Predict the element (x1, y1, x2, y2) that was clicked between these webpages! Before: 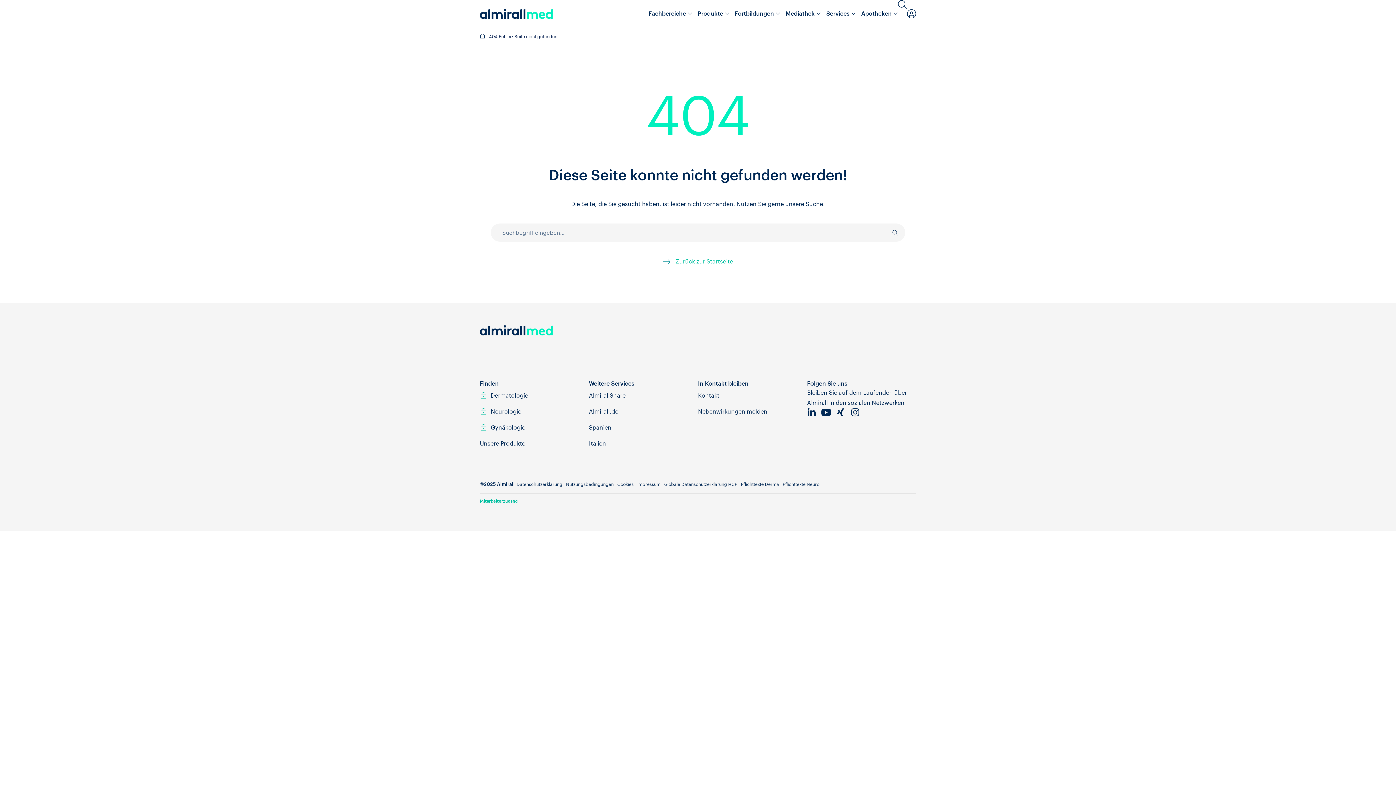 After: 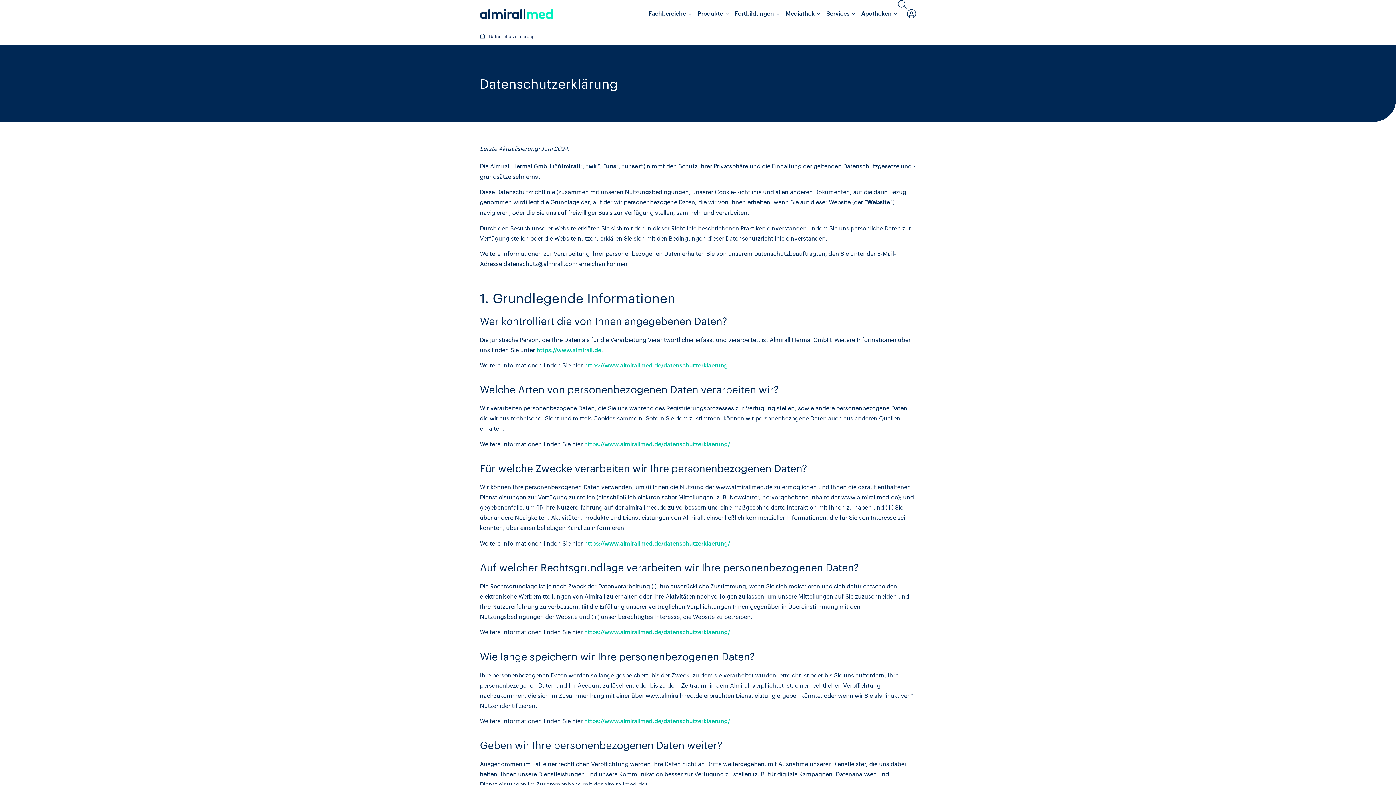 Action: label: Datenschutzerklärung bbox: (514, 480, 564, 487)